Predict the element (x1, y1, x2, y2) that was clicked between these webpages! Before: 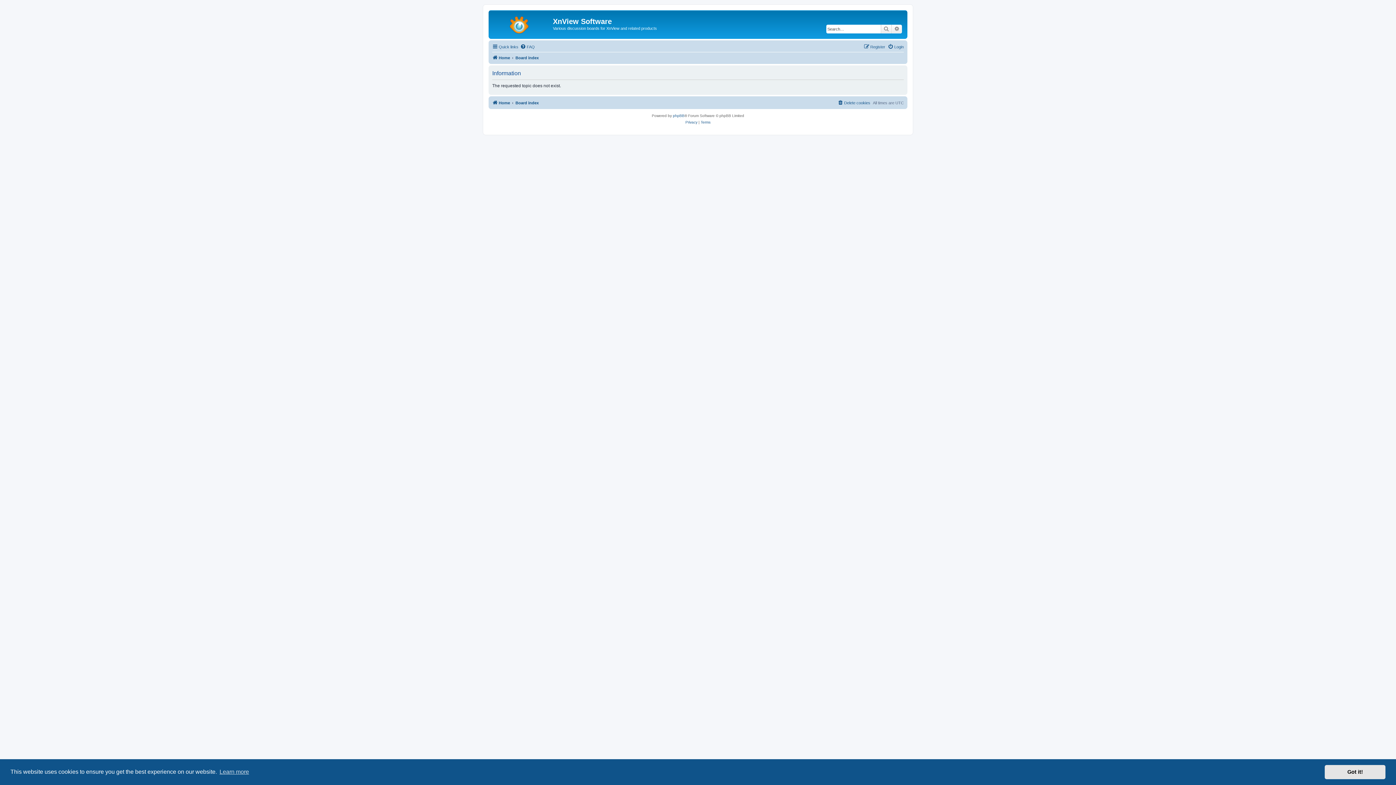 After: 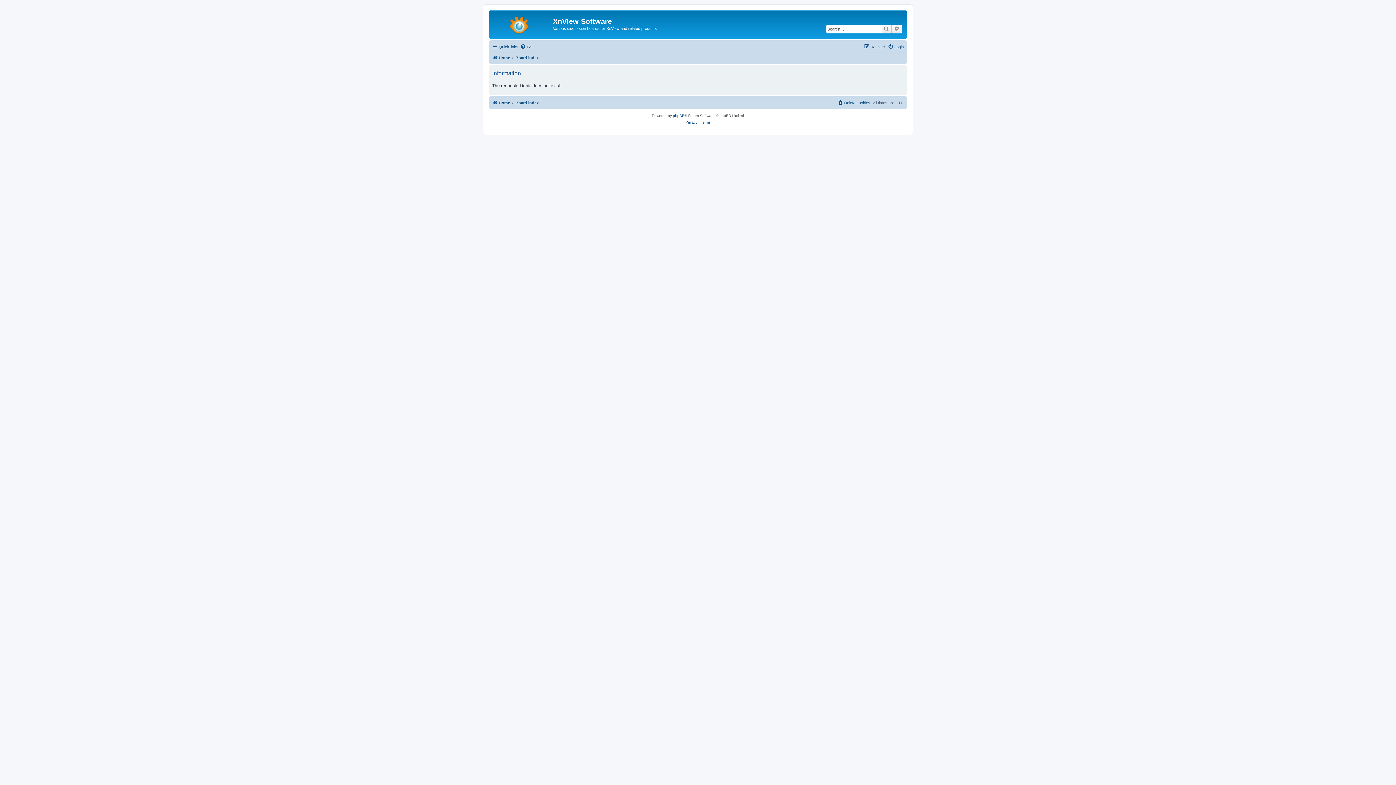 Action: bbox: (1325, 765, 1385, 779) label: dismiss cookie message